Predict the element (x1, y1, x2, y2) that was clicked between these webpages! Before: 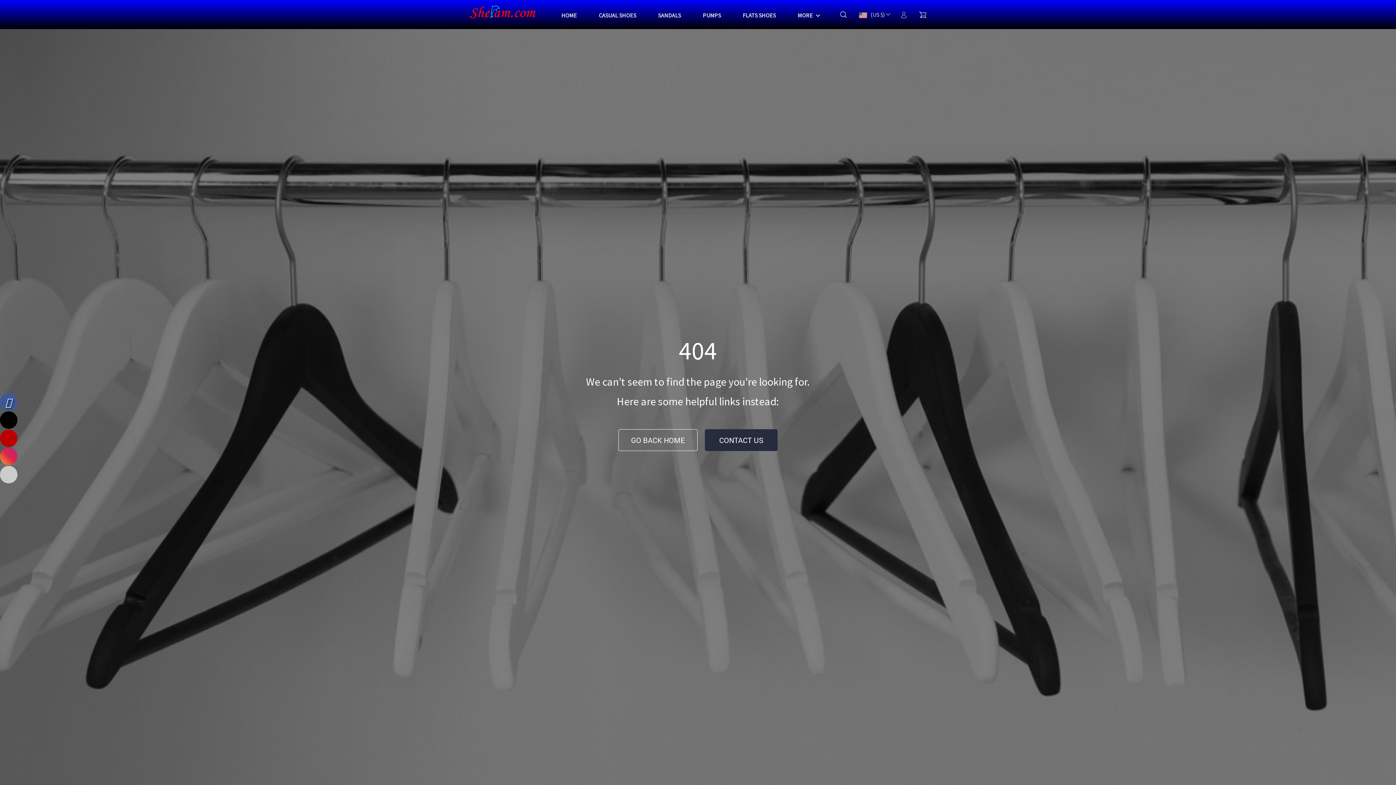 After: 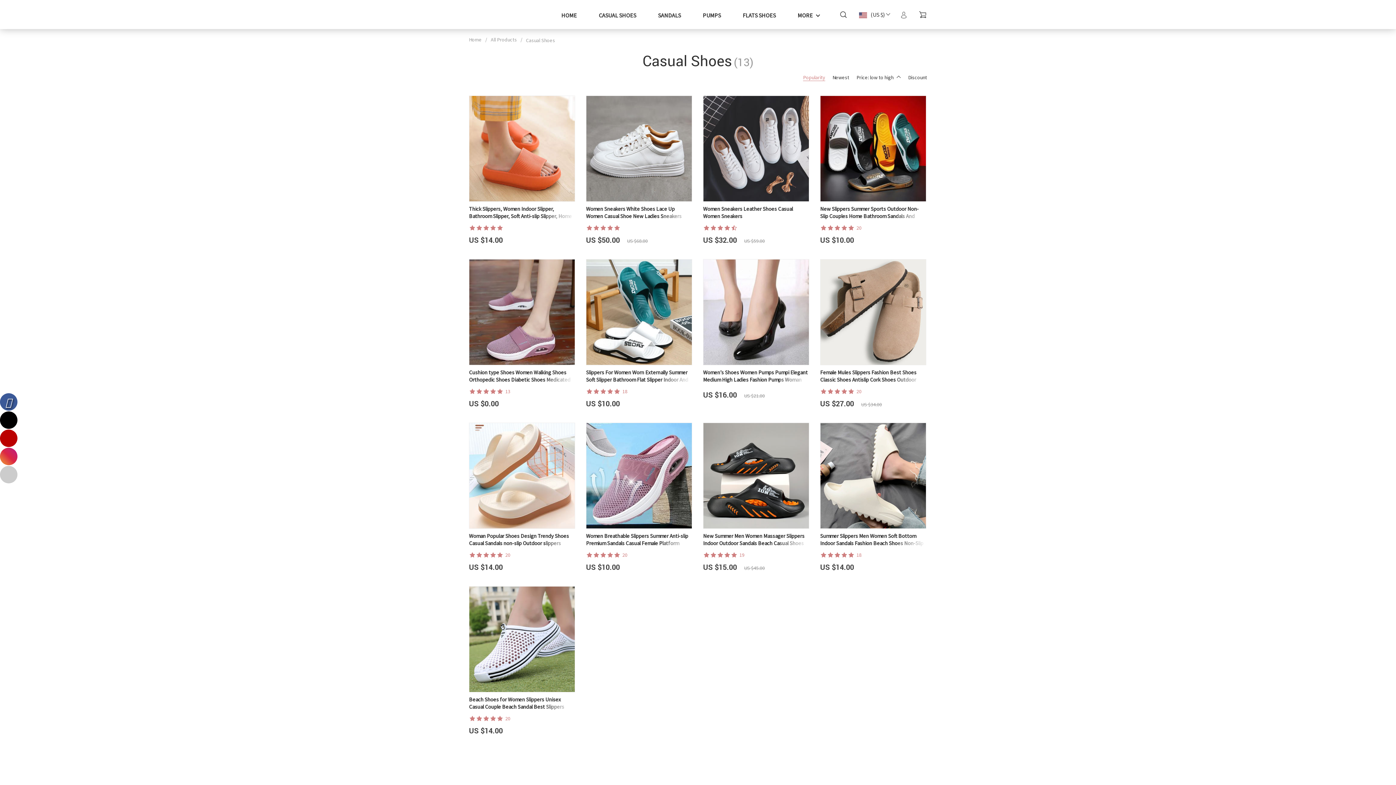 Action: bbox: (598, 10, 636, 20) label: CASUAL SHOES